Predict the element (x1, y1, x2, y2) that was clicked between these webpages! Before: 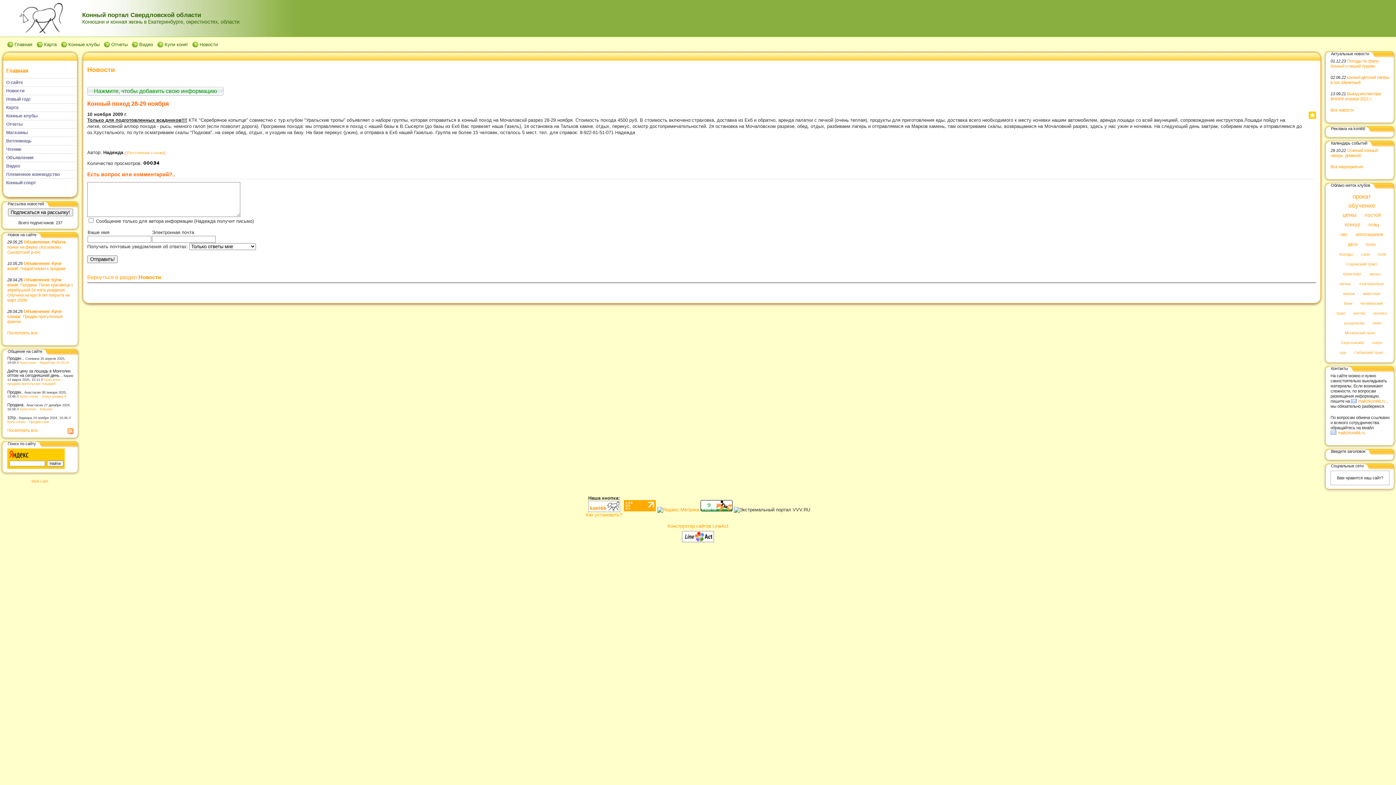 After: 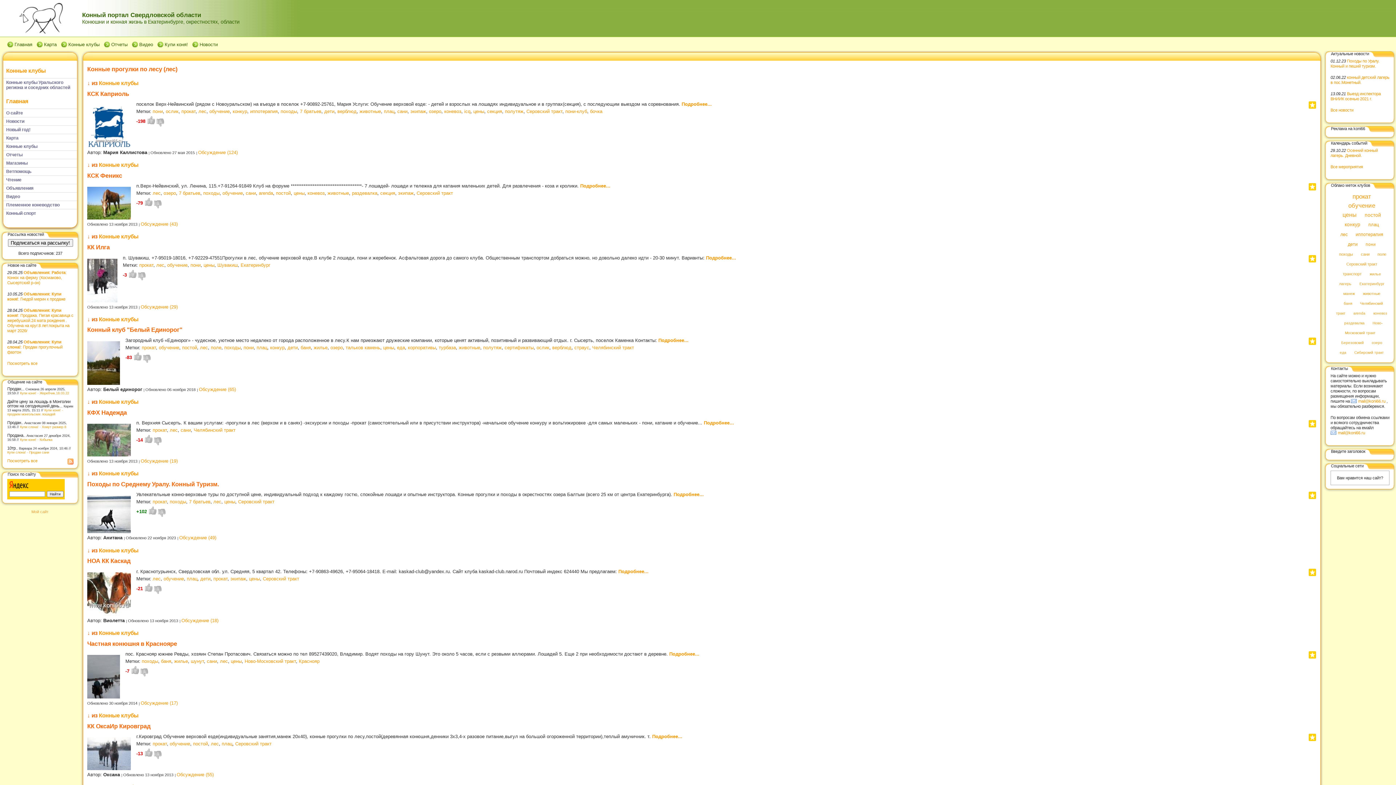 Action: bbox: (1340, 232, 1348, 237) label: лес